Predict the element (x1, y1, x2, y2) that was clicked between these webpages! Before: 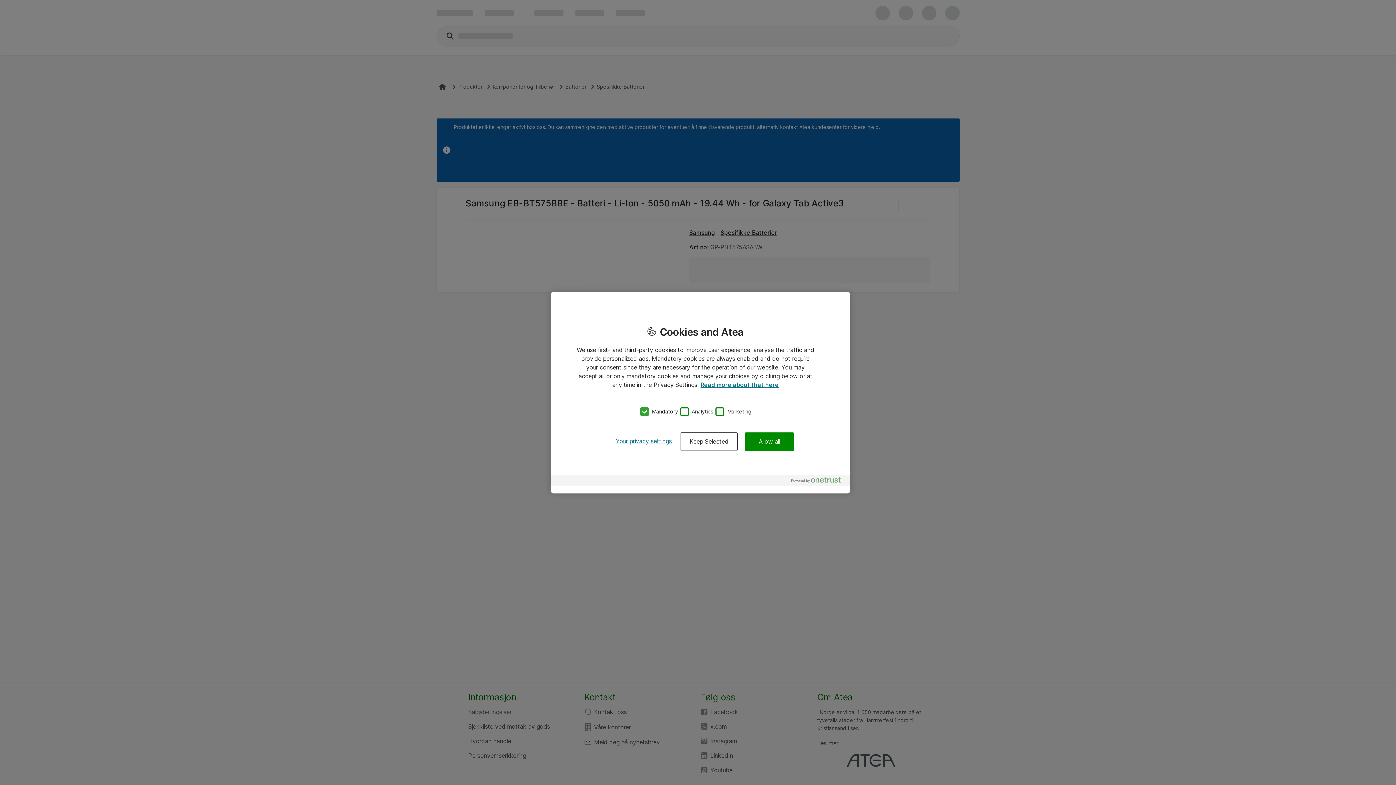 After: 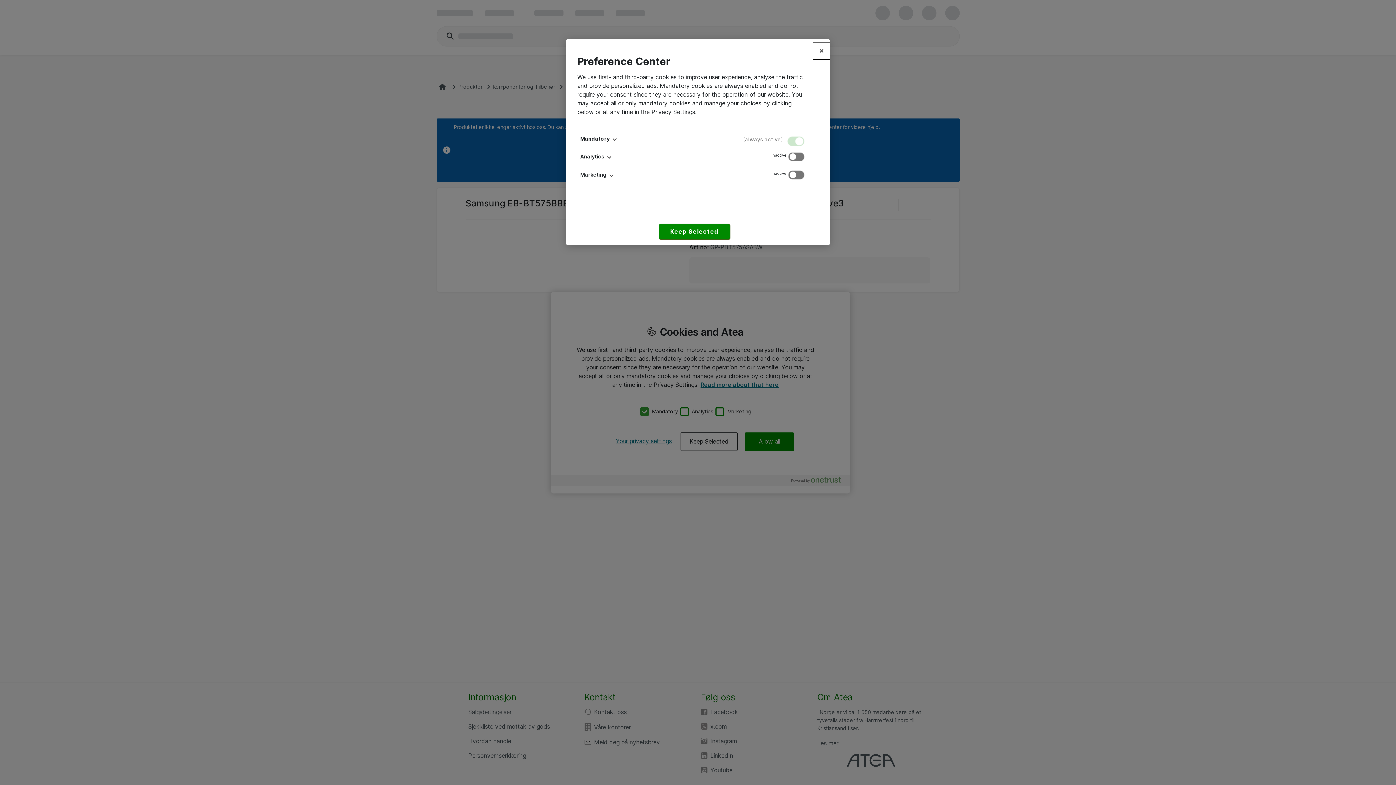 Action: bbox: (607, 432, 680, 450) label: Your privacy settings